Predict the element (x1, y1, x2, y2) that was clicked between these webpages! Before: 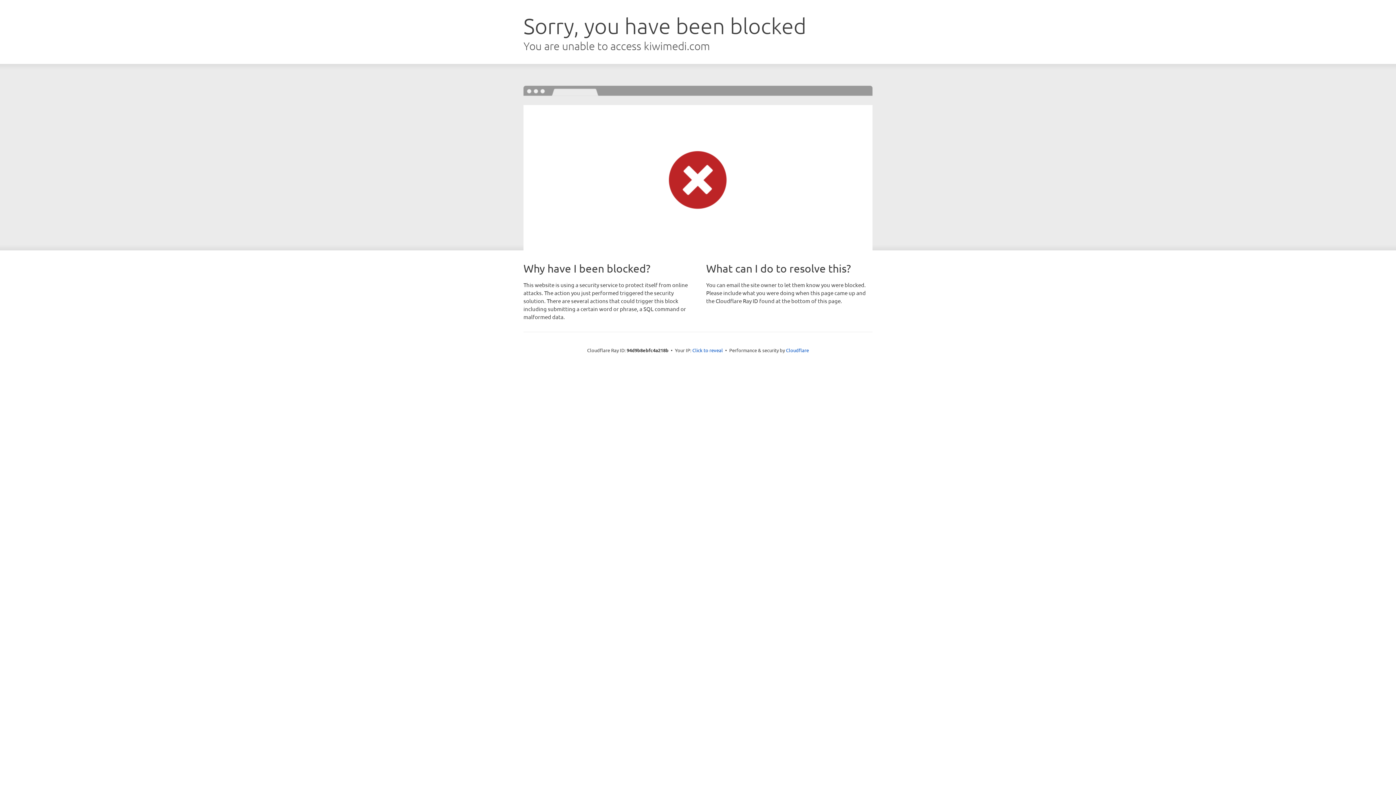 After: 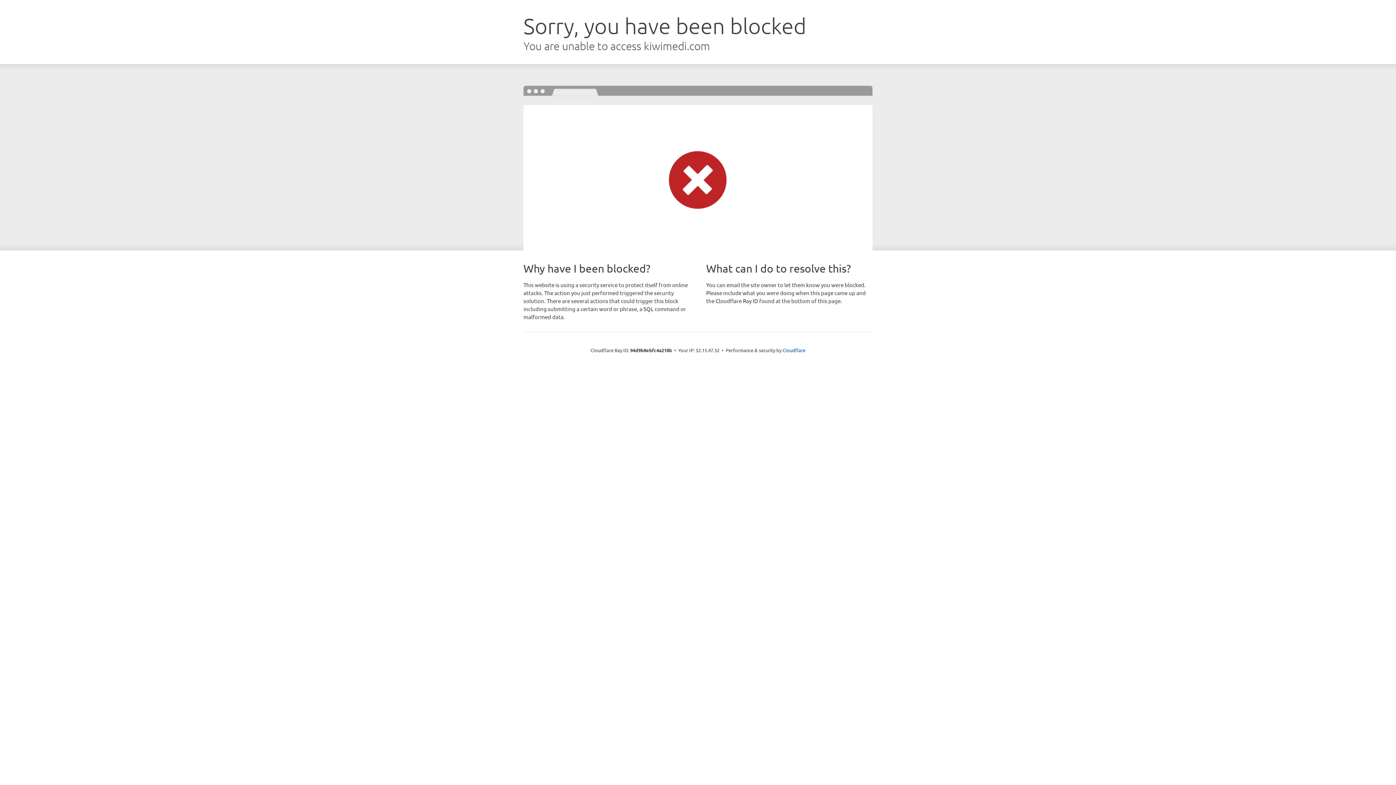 Action: label: Click to reveal bbox: (692, 346, 723, 353)